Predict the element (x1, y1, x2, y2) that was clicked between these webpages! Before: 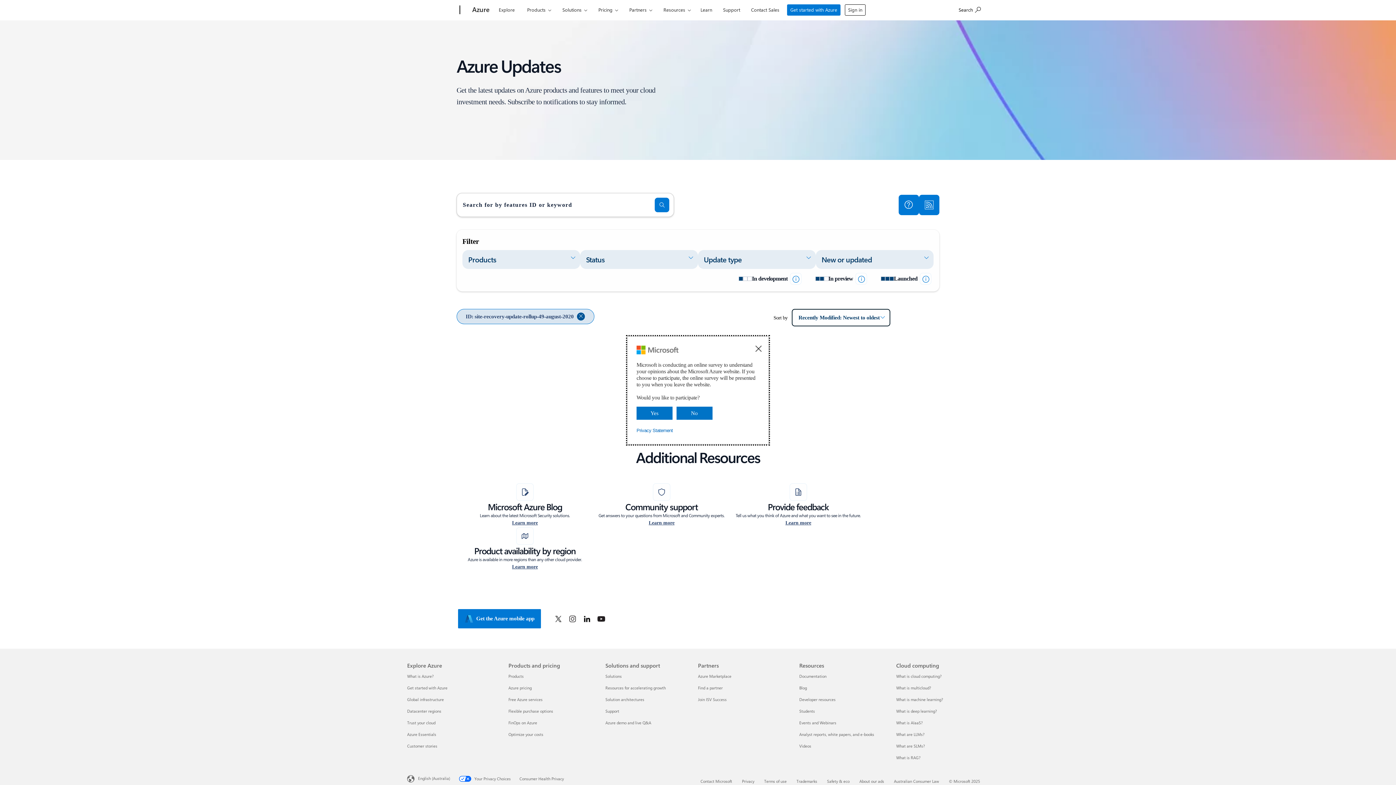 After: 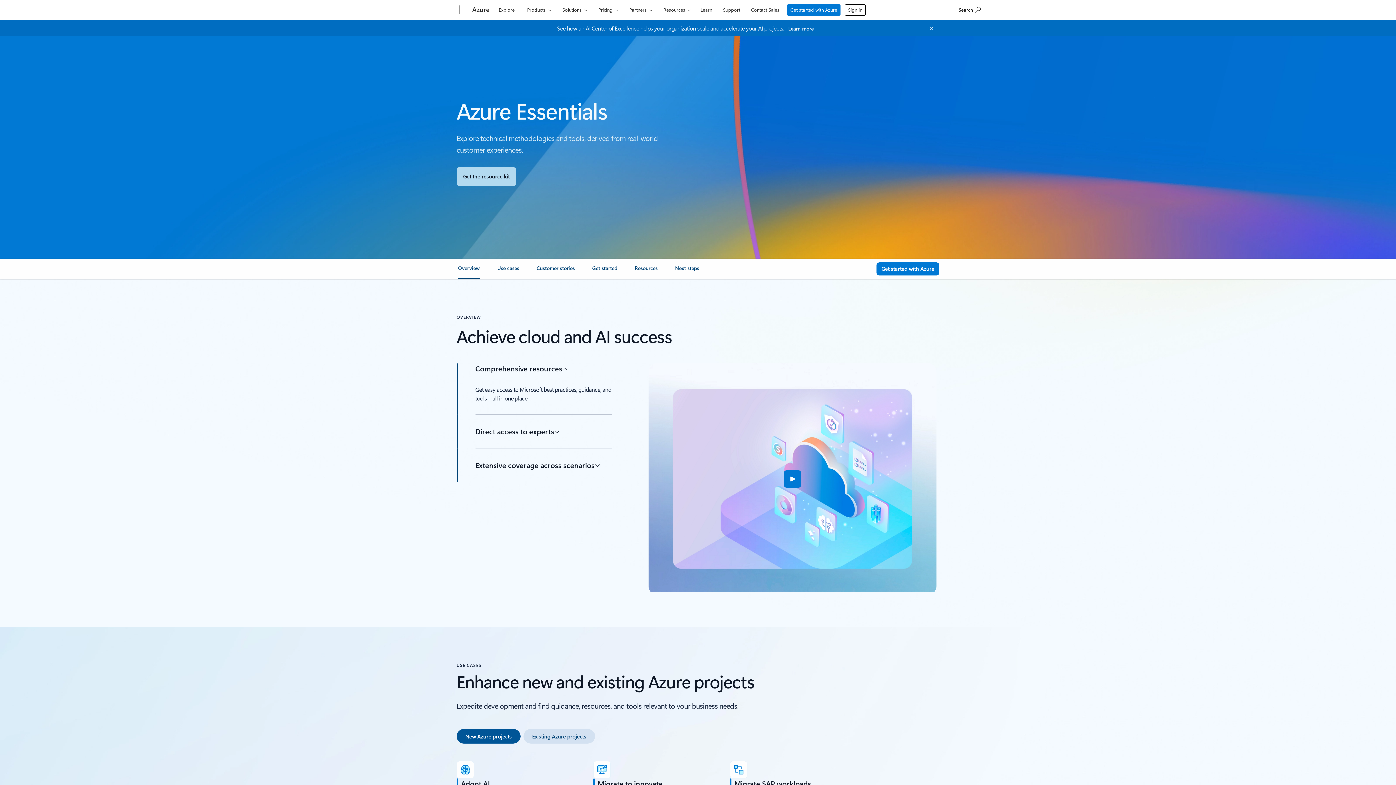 Action: bbox: (407, 731, 436, 737) label: Azure Essentials Explore Azure